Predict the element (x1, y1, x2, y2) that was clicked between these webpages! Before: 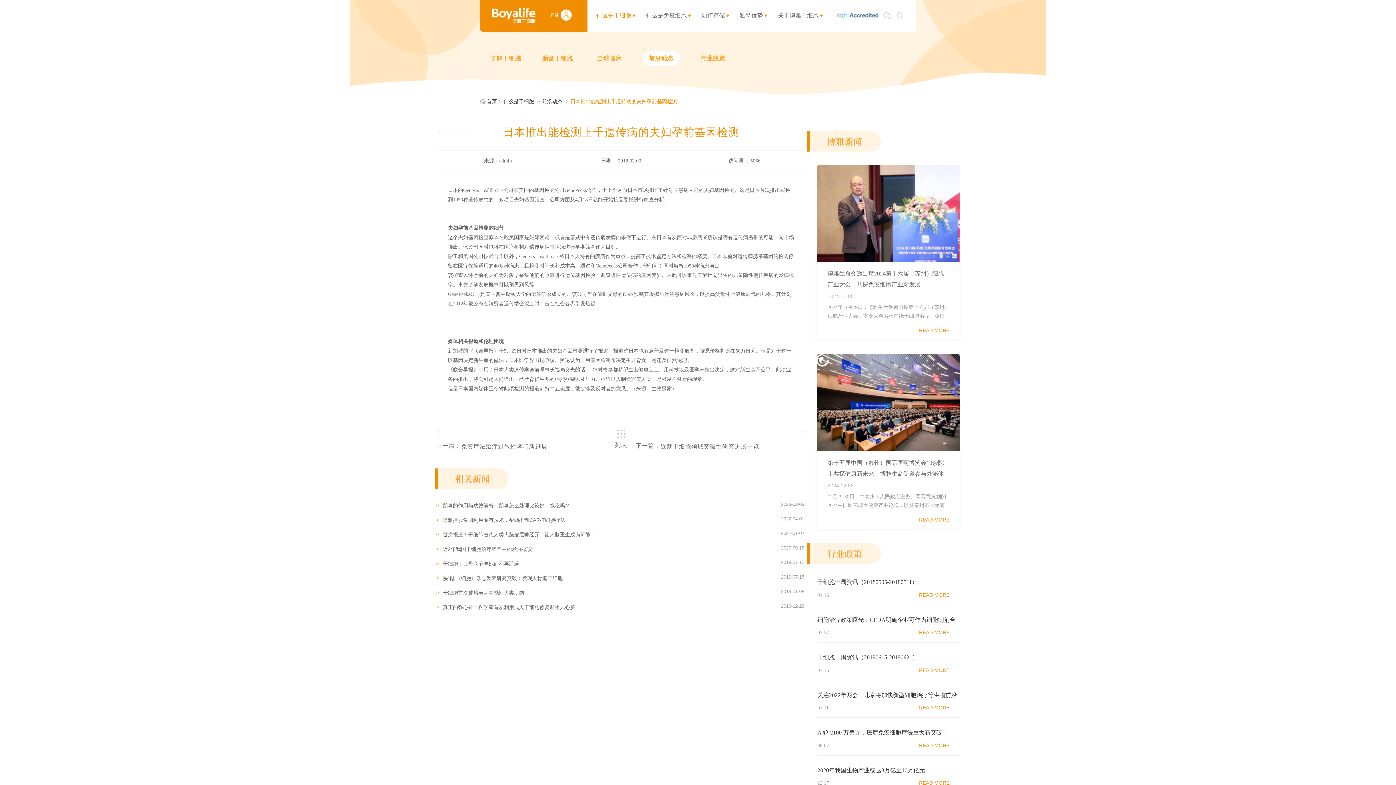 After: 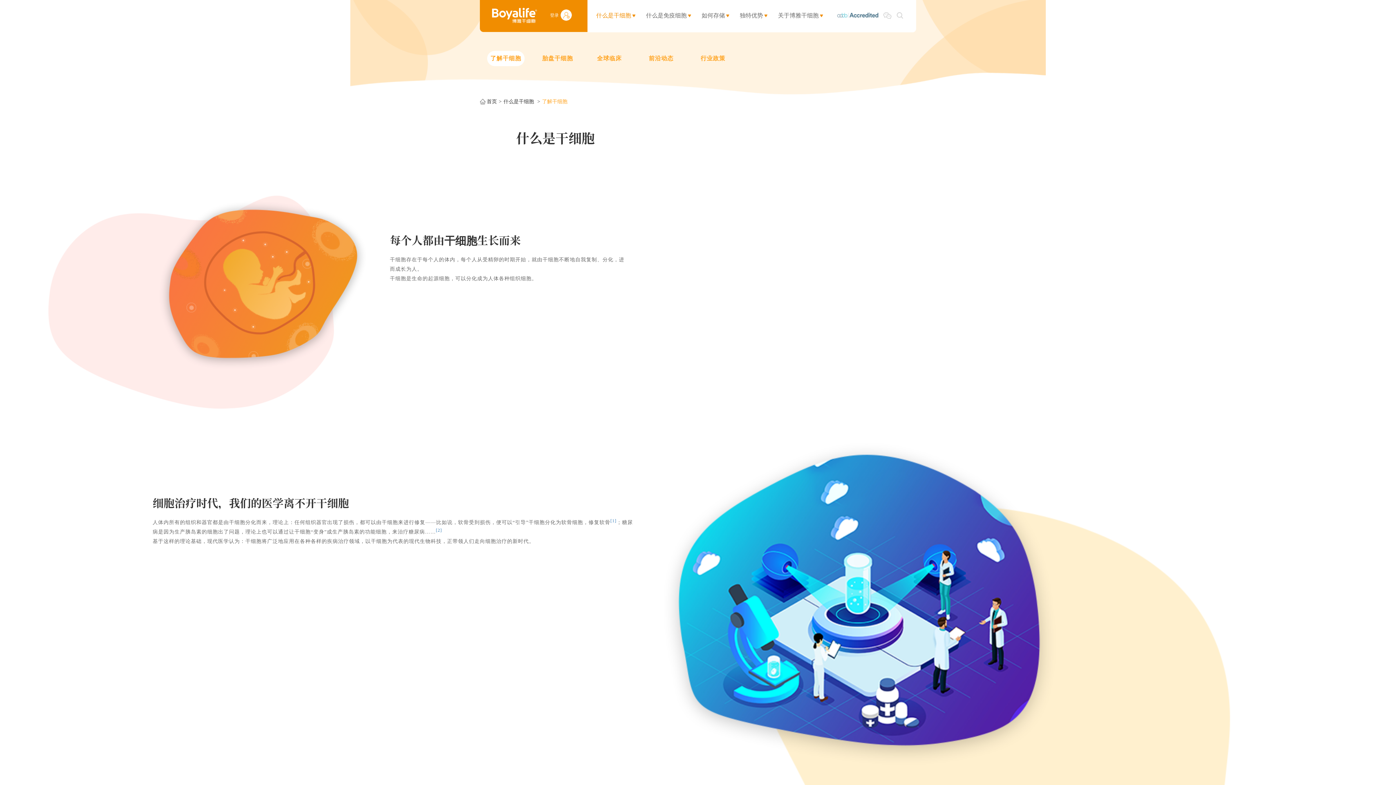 Action: label: 什么是干细胞 bbox: (596, 0, 631, 31)